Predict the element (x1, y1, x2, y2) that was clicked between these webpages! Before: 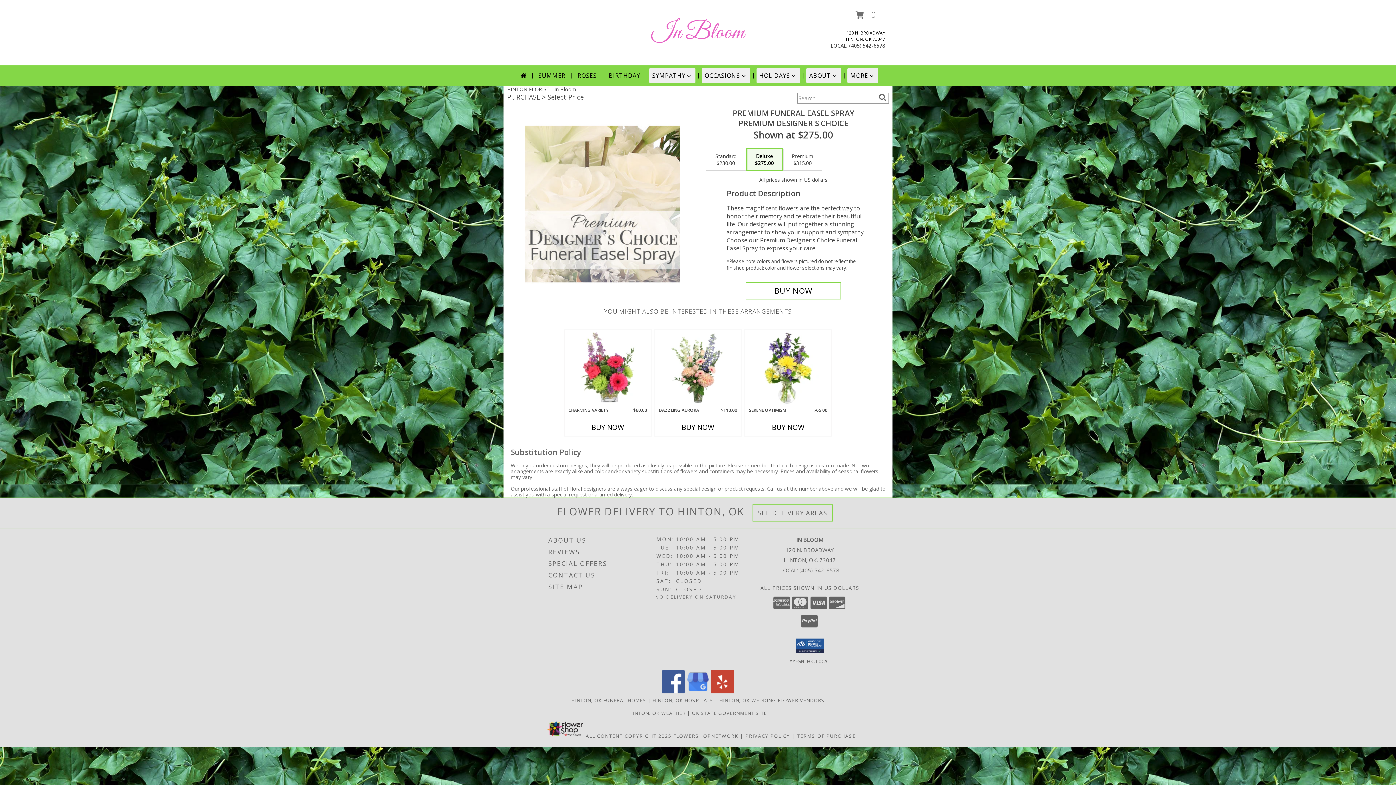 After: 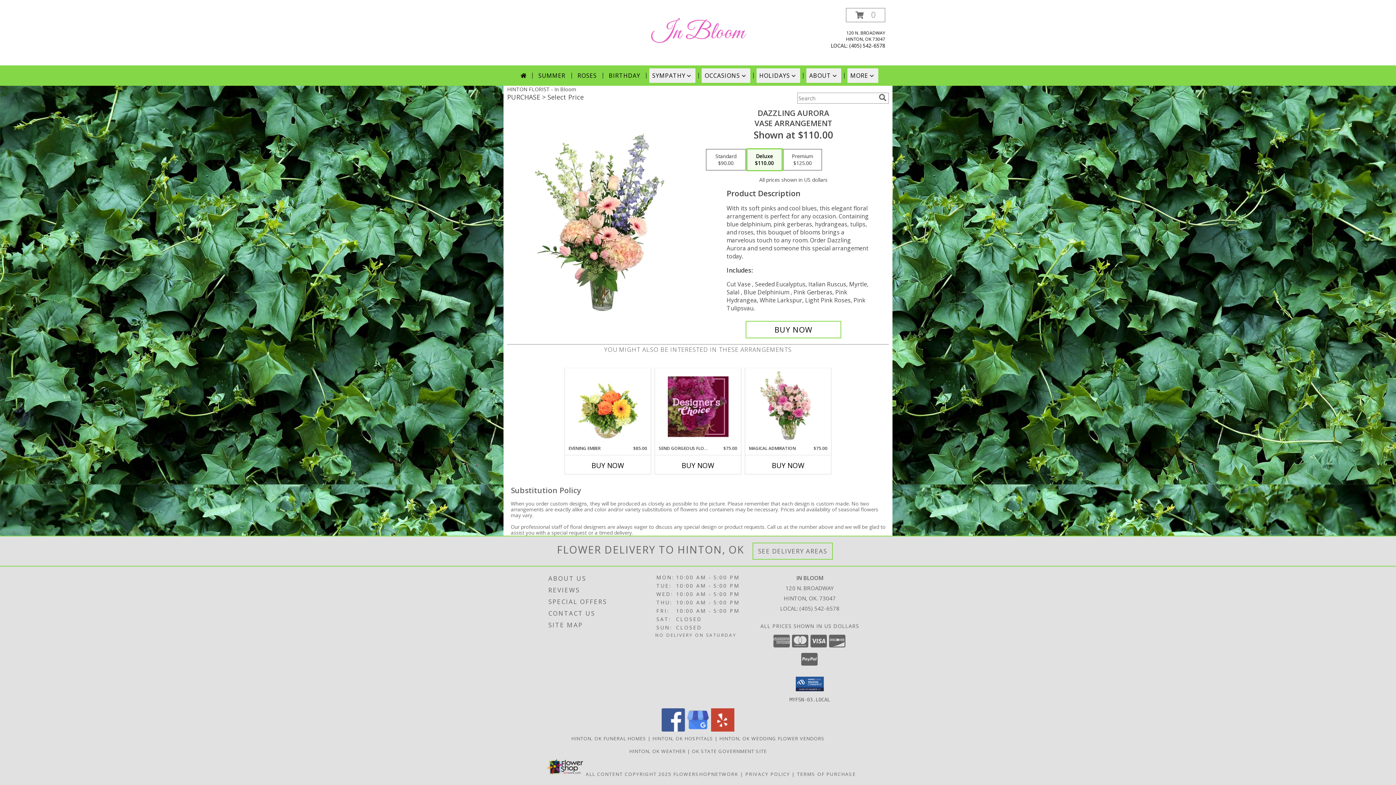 Action: label: View Dazzling Aurora Vase Arrangement  Info bbox: (667, 332, 728, 405)